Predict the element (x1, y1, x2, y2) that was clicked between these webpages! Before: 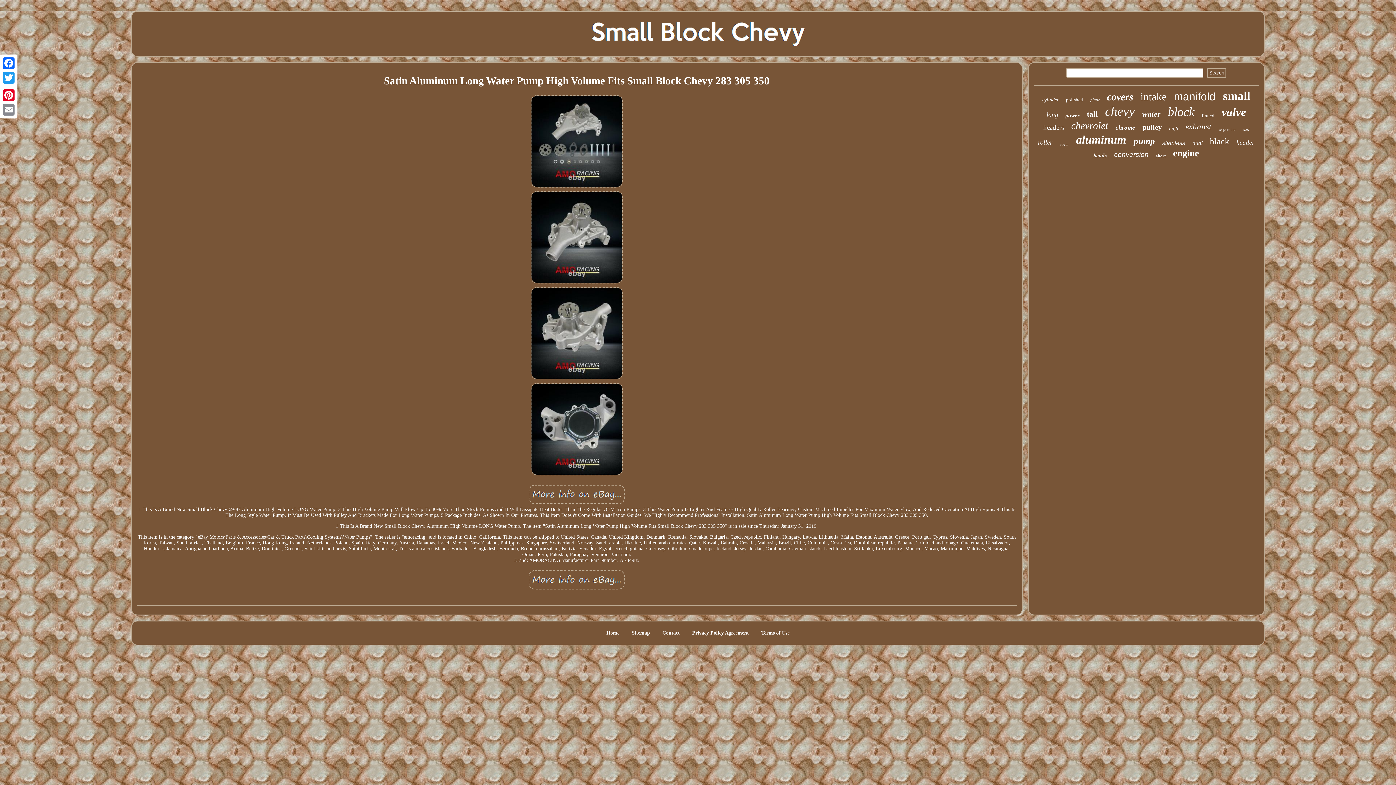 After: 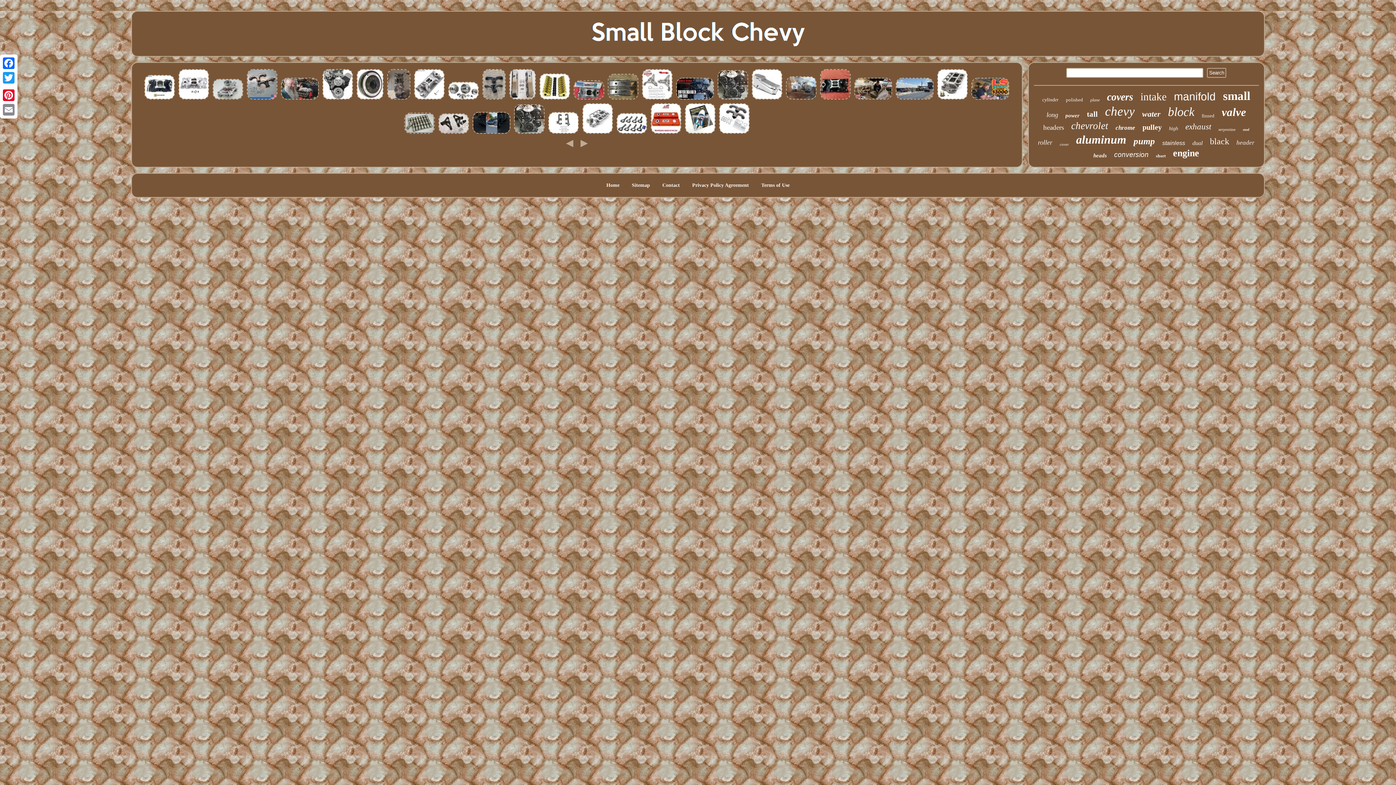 Action: bbox: (606, 630, 619, 636) label: Home